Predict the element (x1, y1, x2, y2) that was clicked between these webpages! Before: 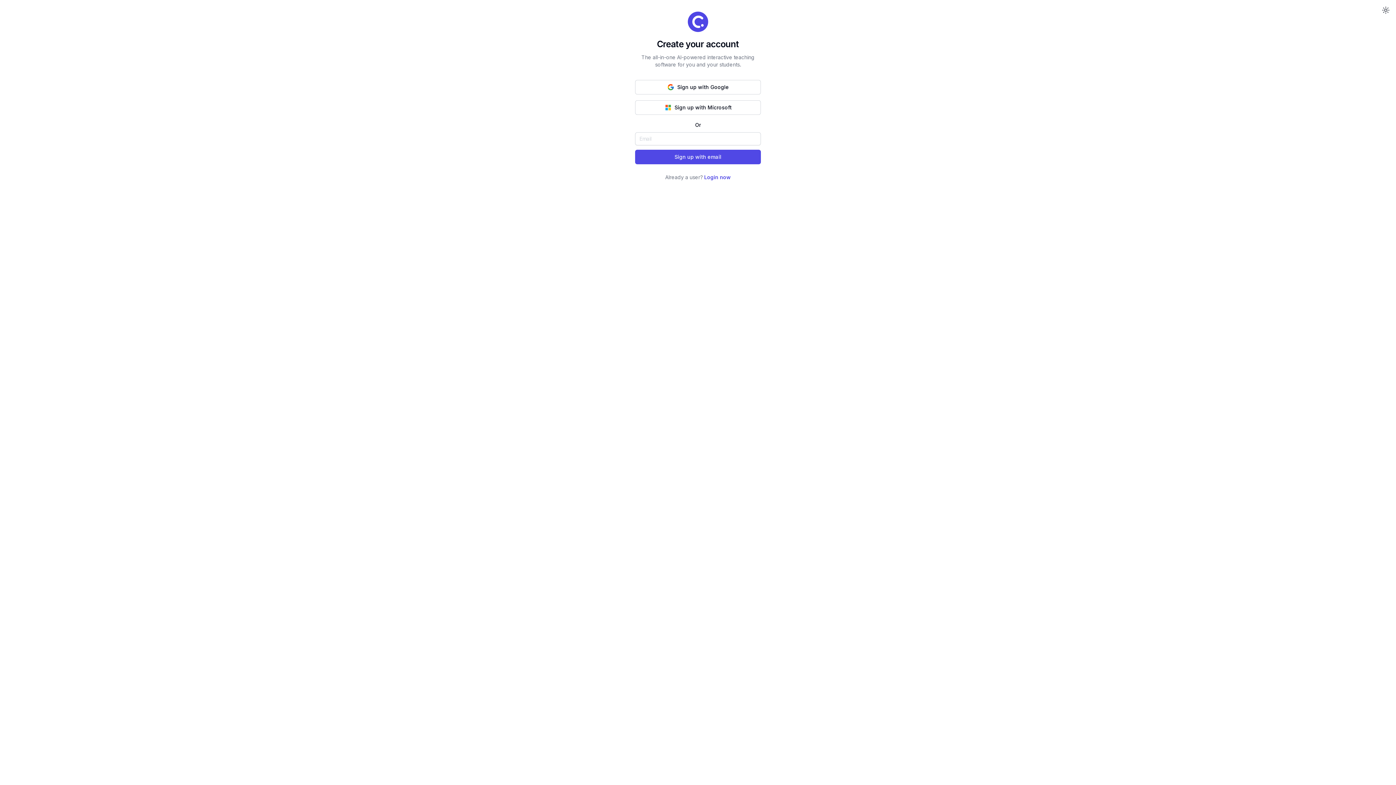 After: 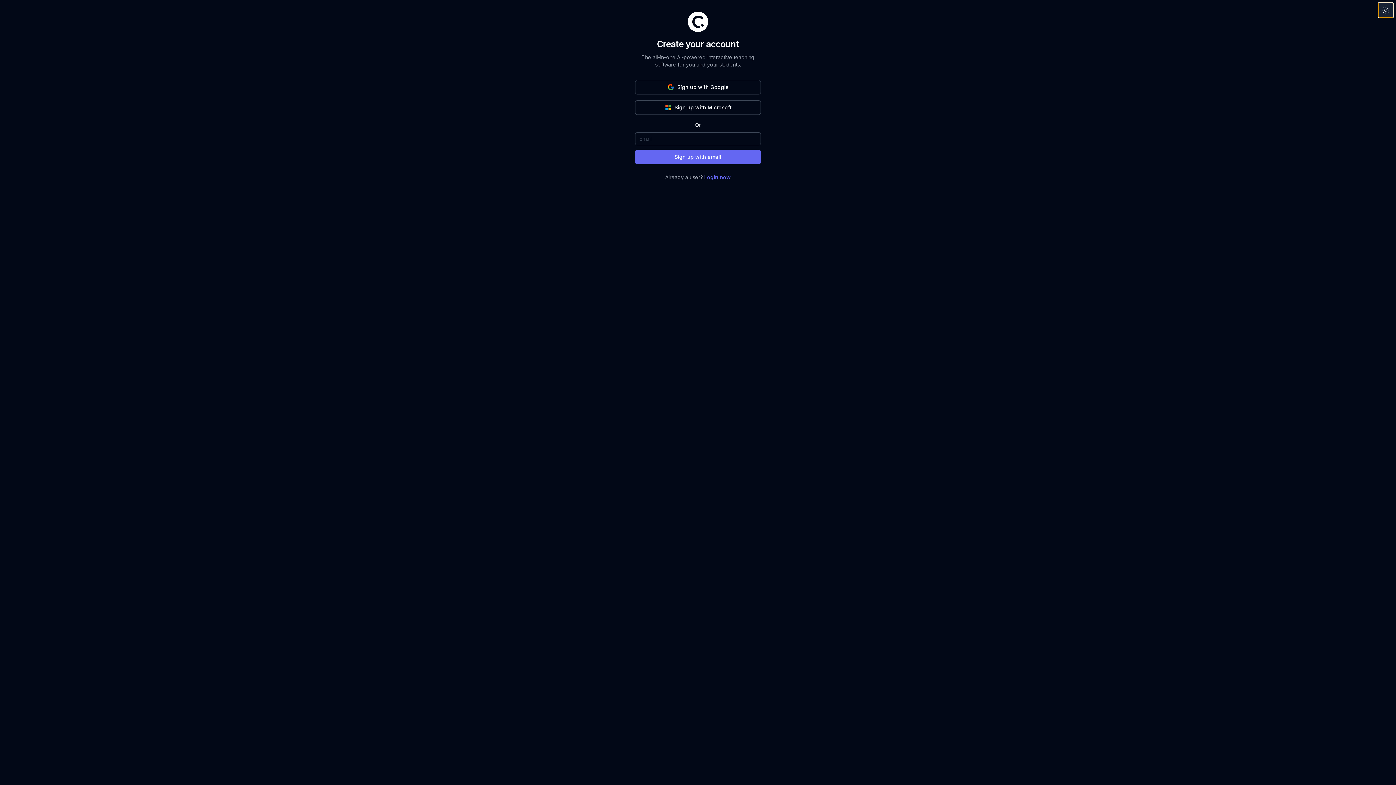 Action: bbox: (1378, 2, 1393, 17) label: Toggle theme